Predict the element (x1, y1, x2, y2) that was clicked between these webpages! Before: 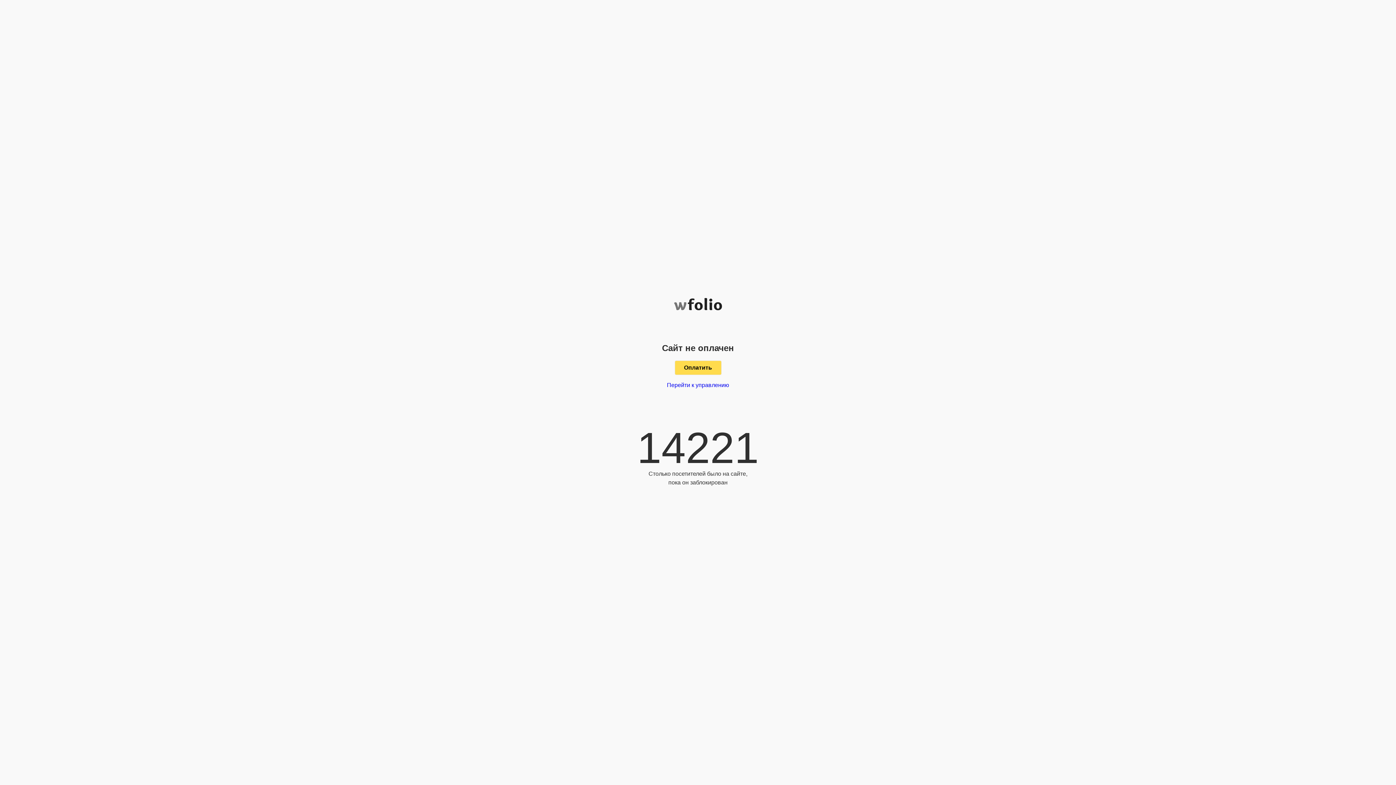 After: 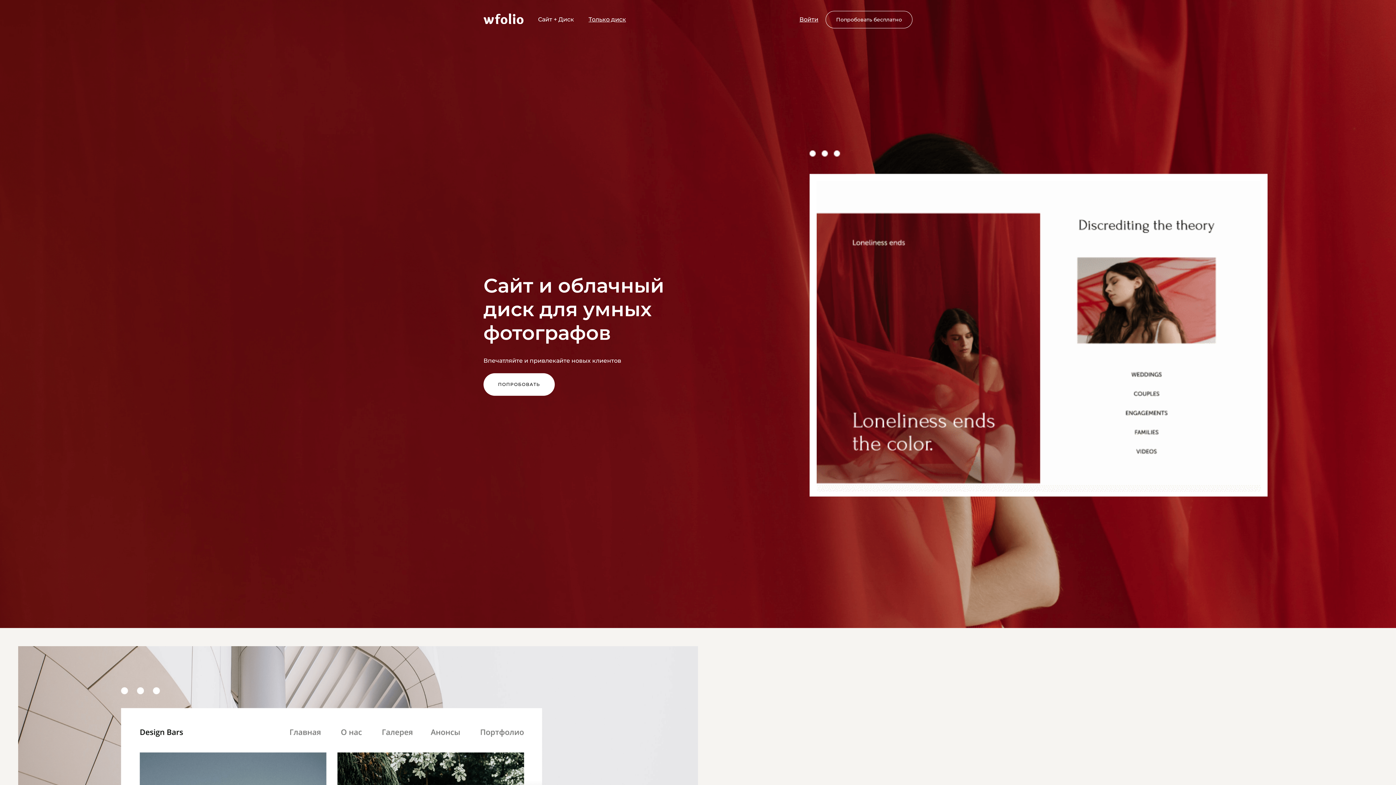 Action: bbox: (674, 298, 722, 305)